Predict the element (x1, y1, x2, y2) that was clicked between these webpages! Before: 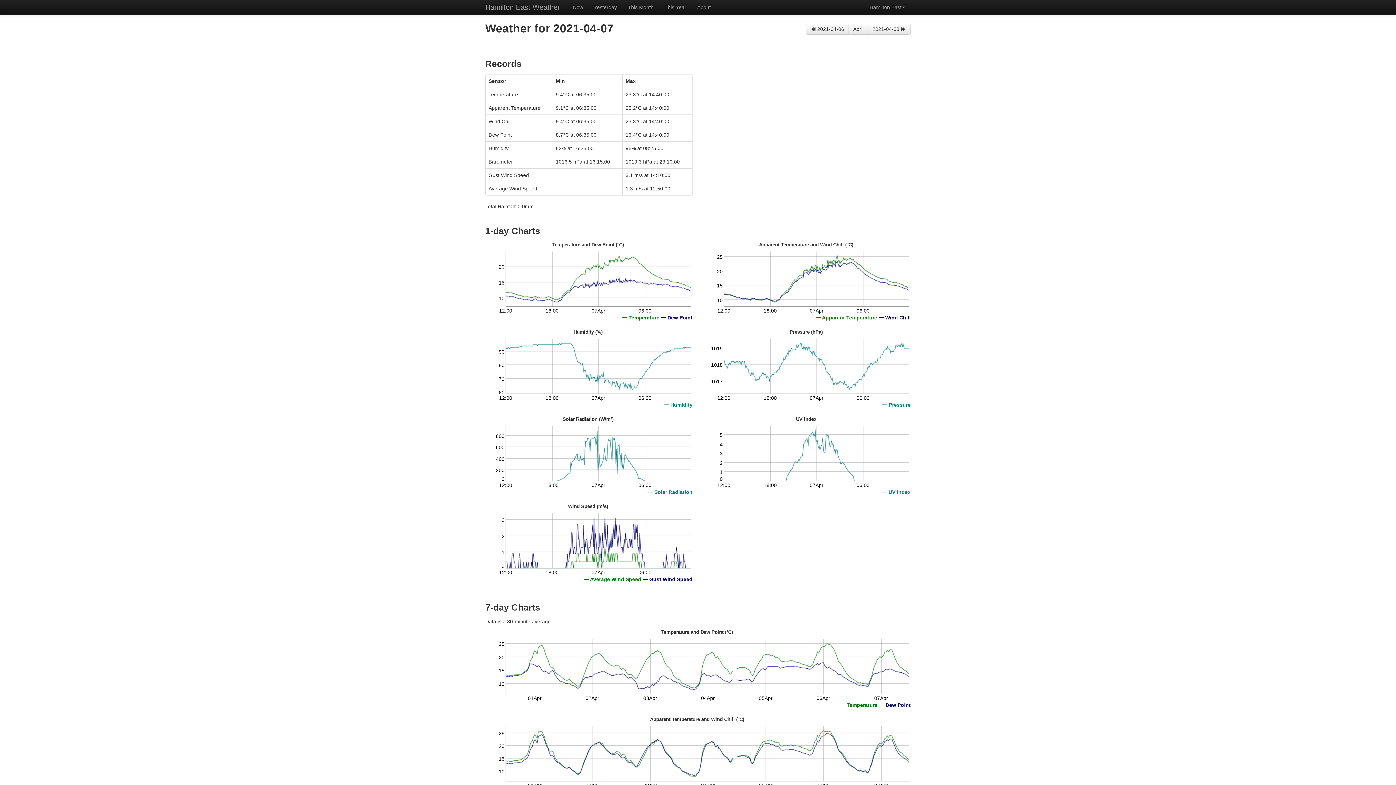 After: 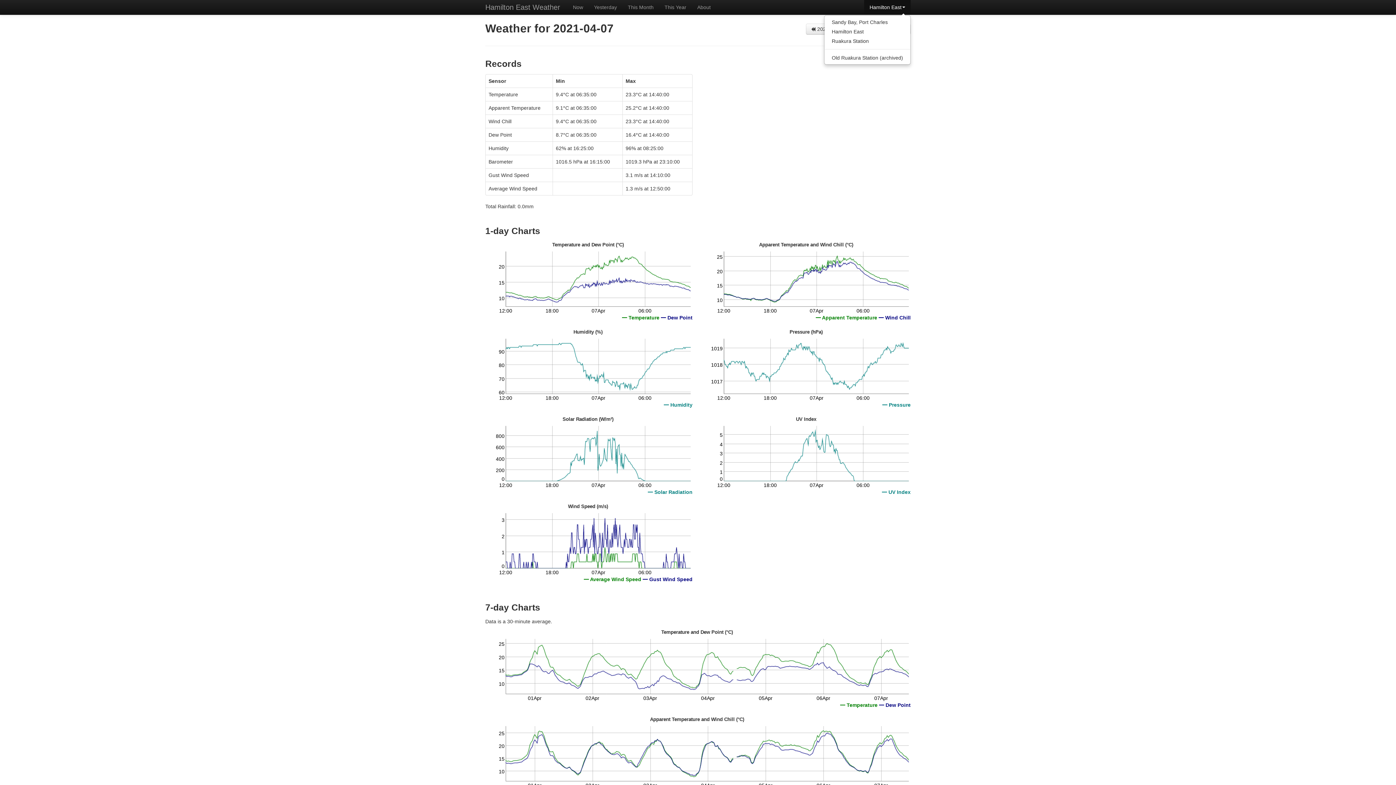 Action: label: Hamilton East bbox: (864, 0, 910, 14)